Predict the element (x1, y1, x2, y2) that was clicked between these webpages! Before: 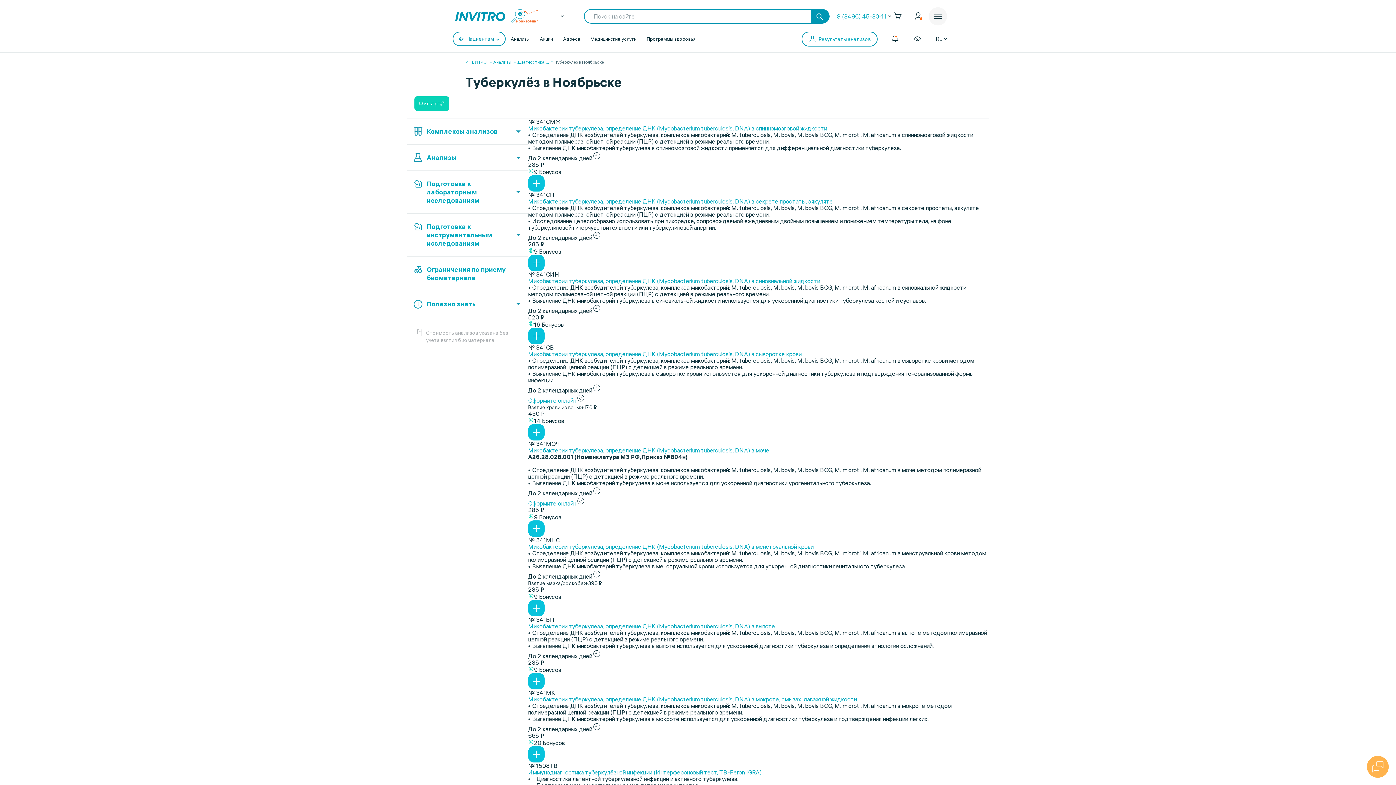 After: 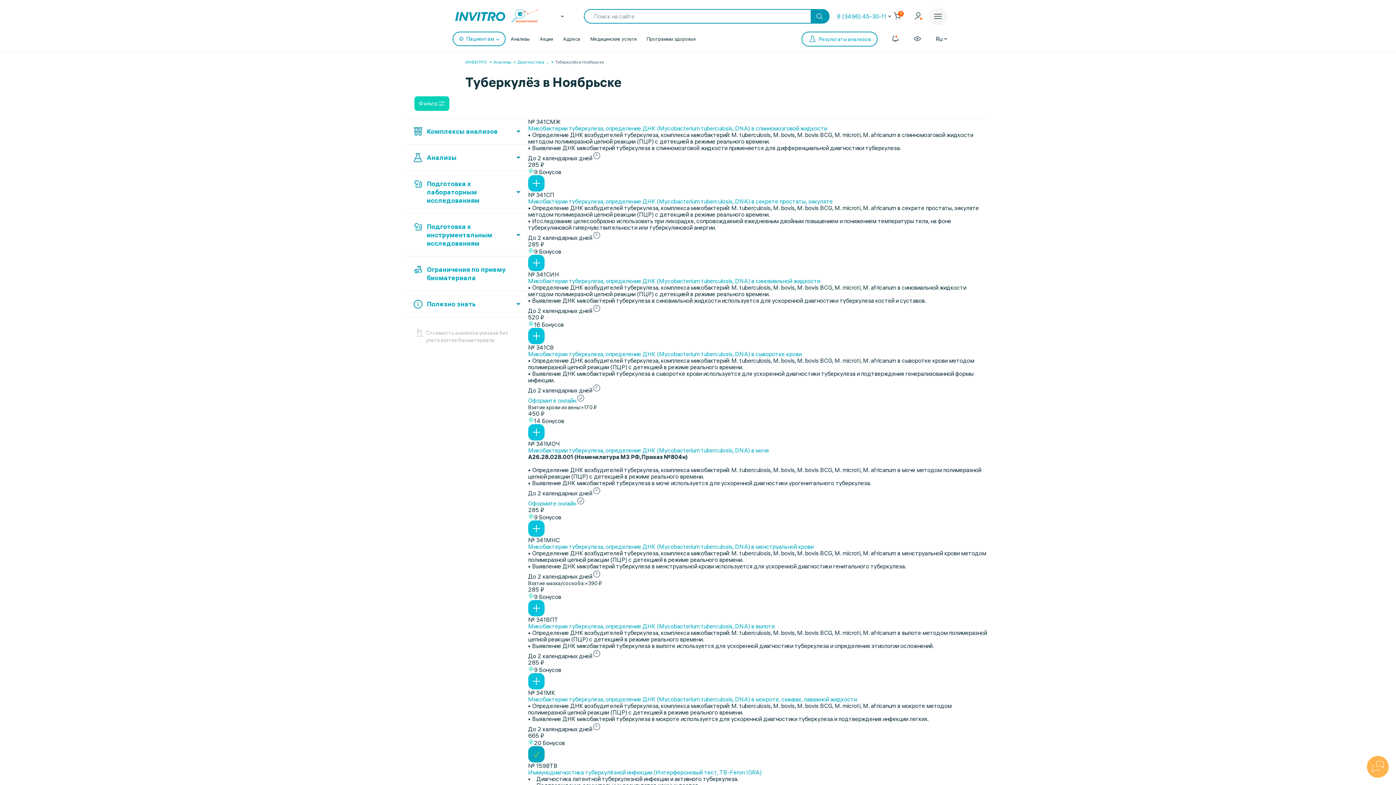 Action: bbox: (528, 746, 544, 762)